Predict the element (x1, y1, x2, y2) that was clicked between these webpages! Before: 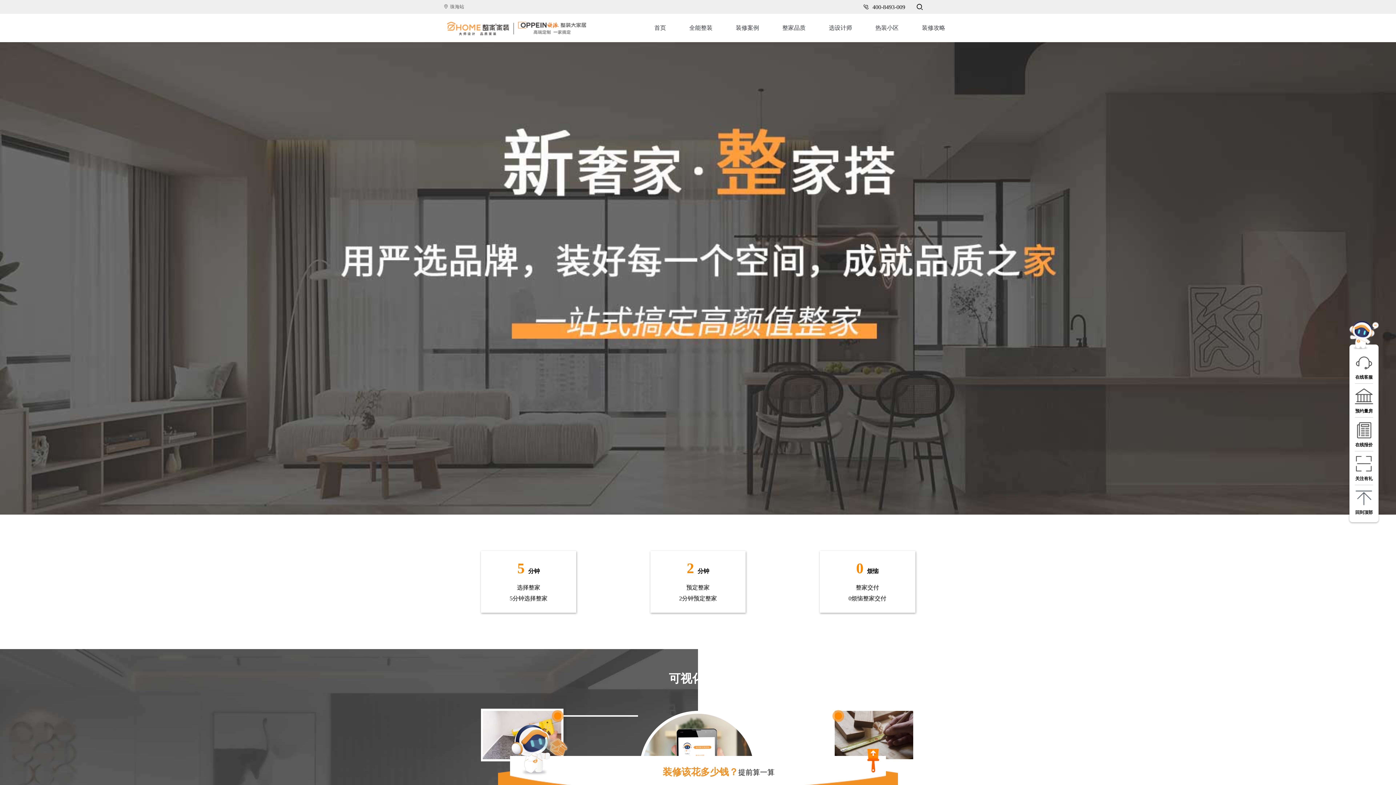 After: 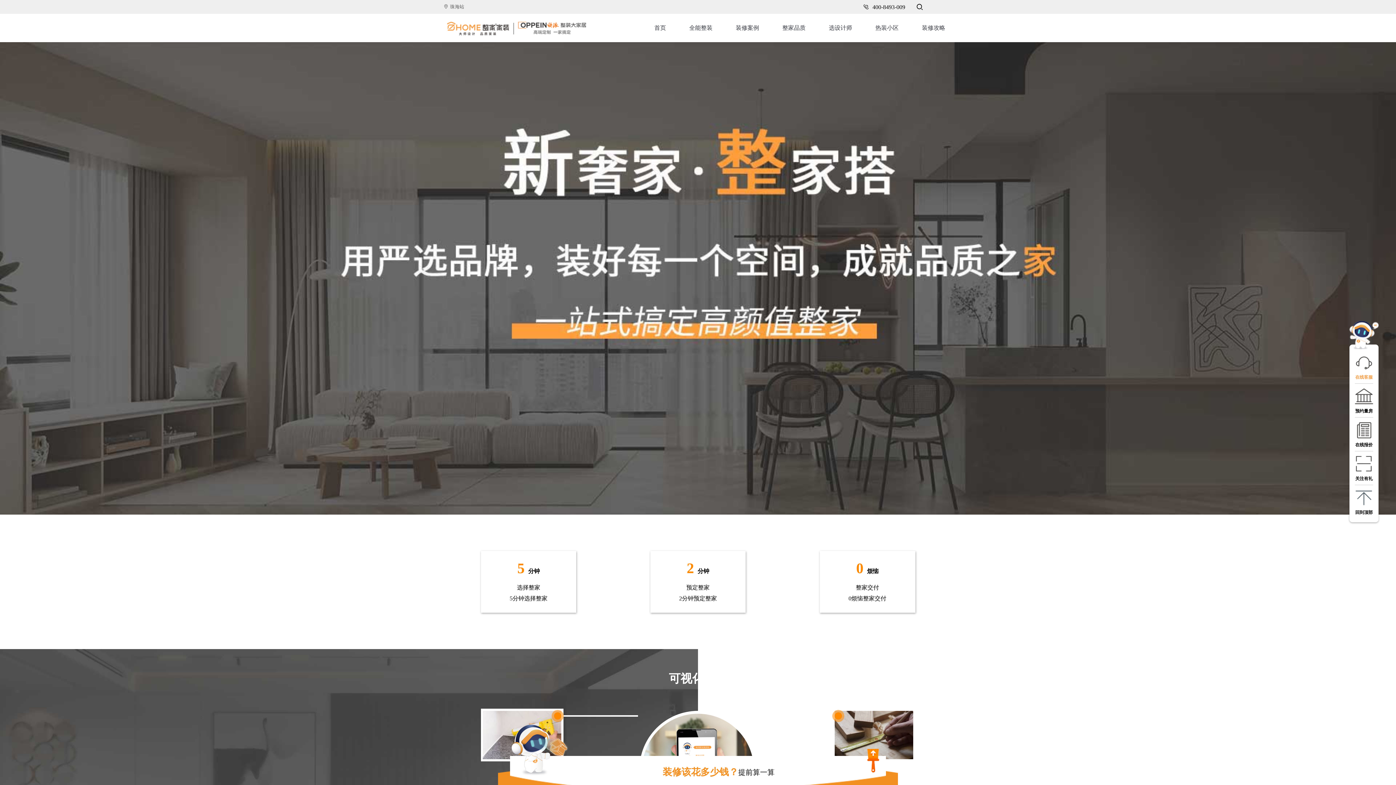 Action: bbox: (1355, 328, 1373, 358) label: 在线客服